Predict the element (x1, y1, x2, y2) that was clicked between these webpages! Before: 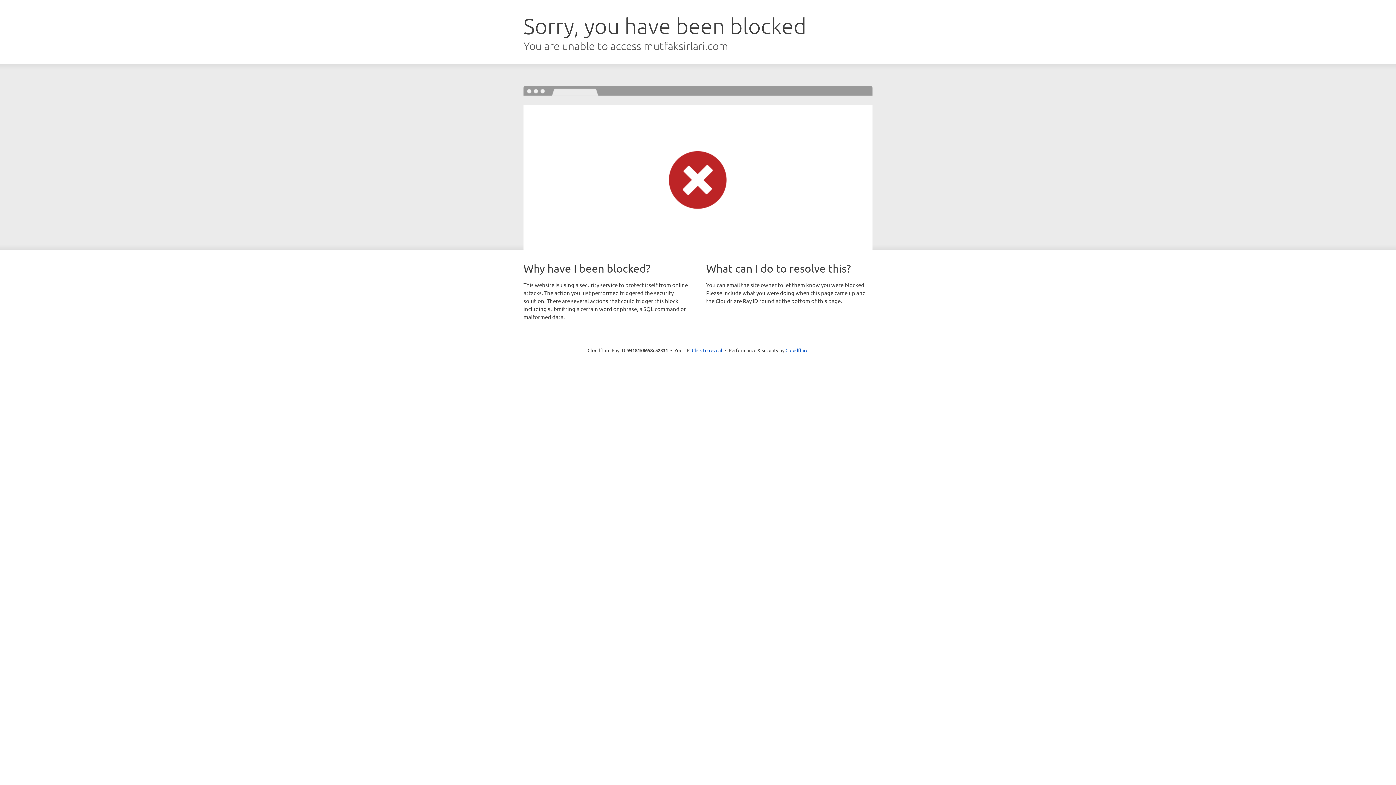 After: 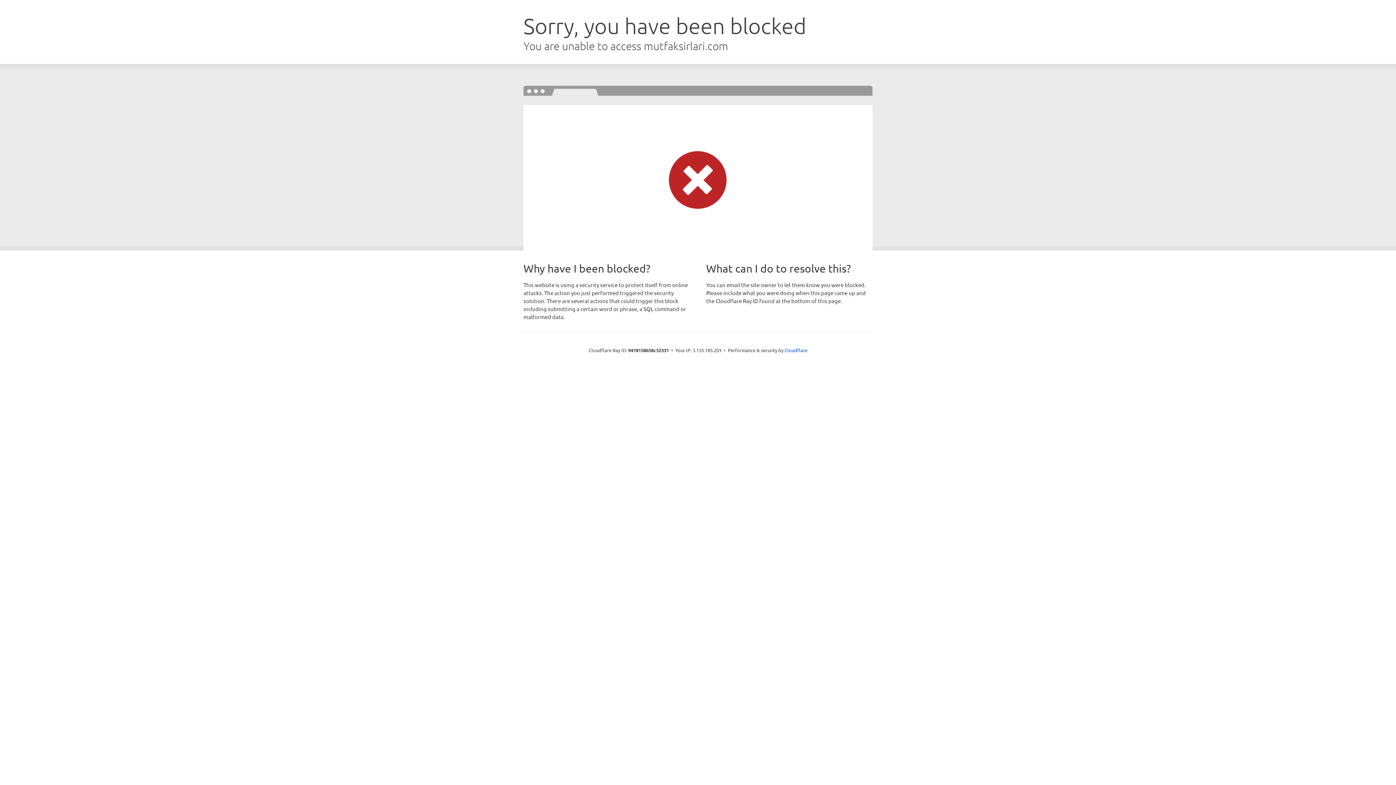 Action: bbox: (692, 346, 722, 353) label: Click to reveal